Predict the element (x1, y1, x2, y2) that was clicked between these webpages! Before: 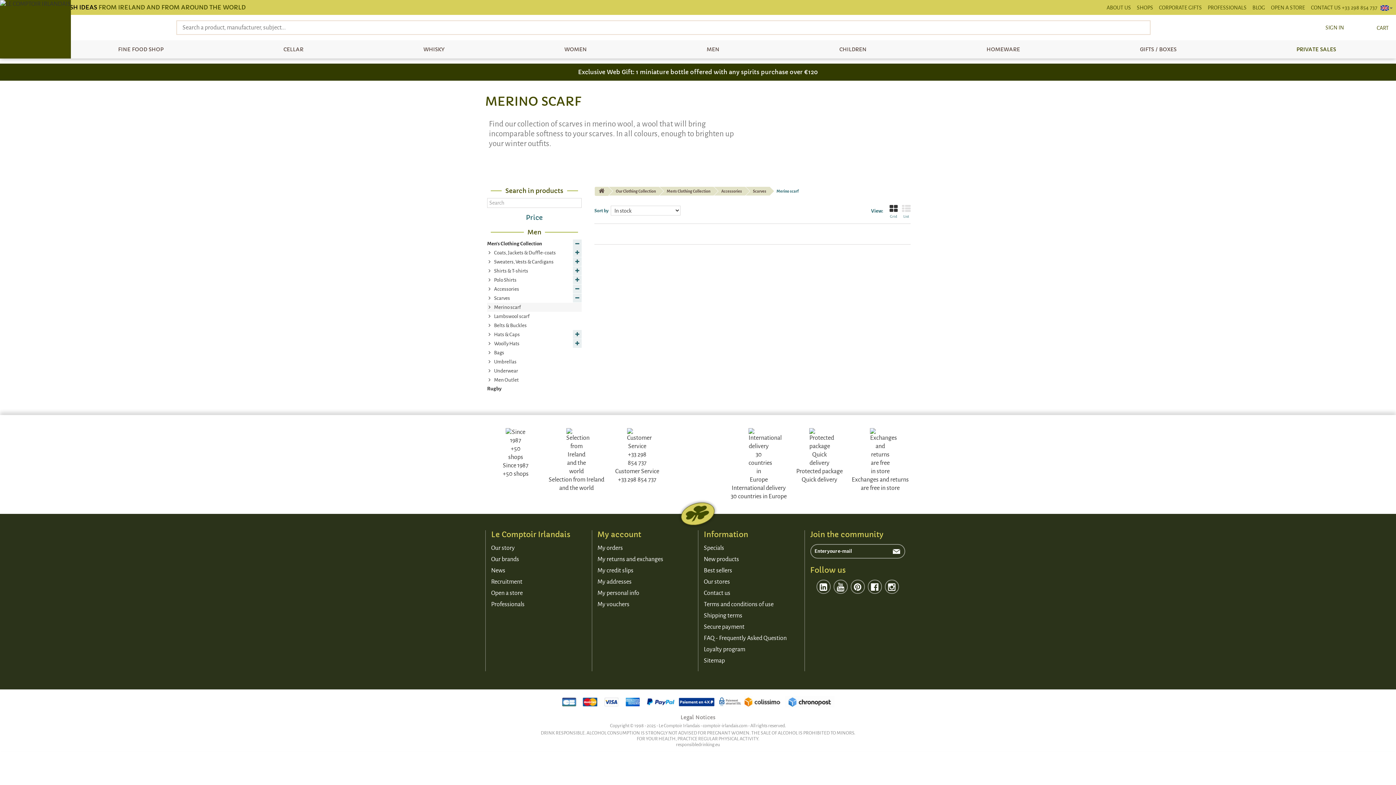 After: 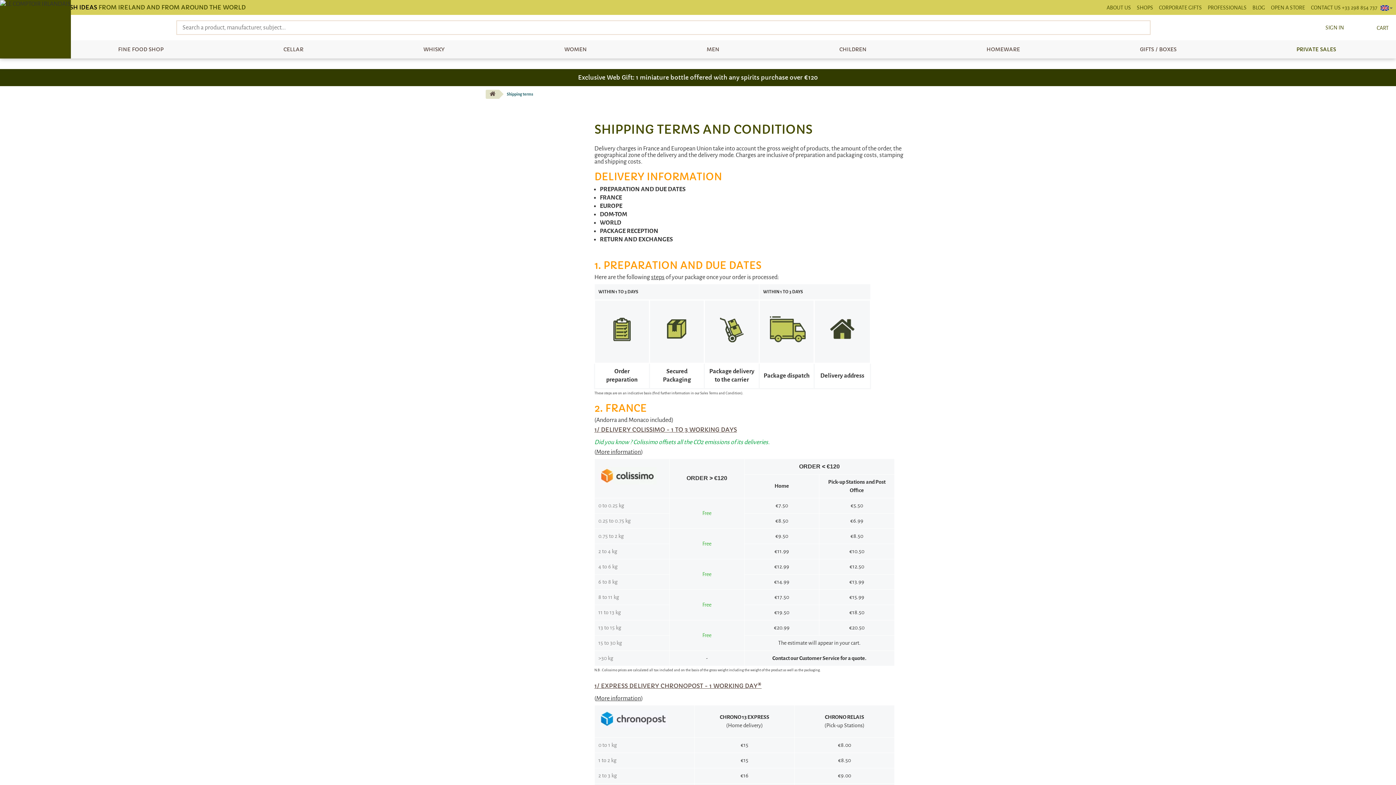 Action: bbox: (748, 452, 769, 459)